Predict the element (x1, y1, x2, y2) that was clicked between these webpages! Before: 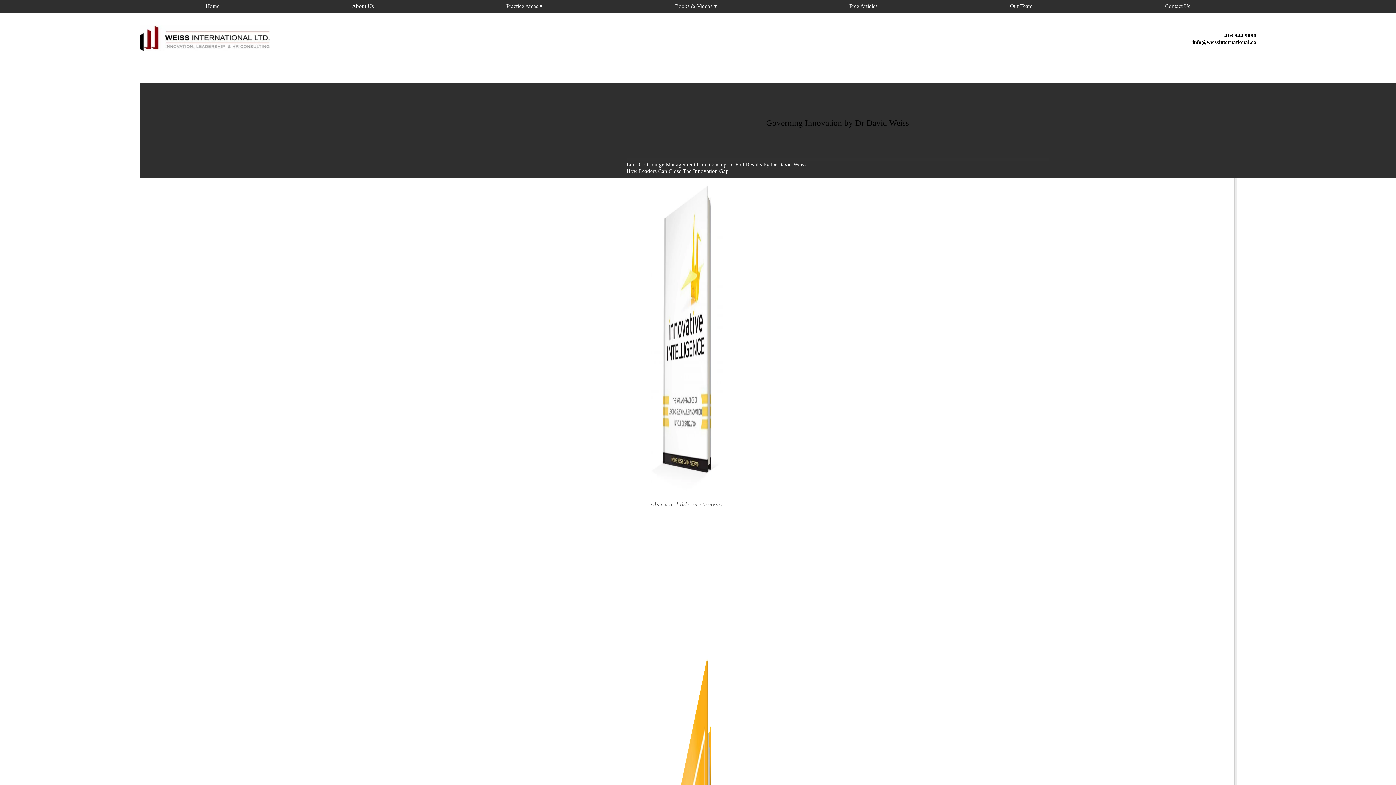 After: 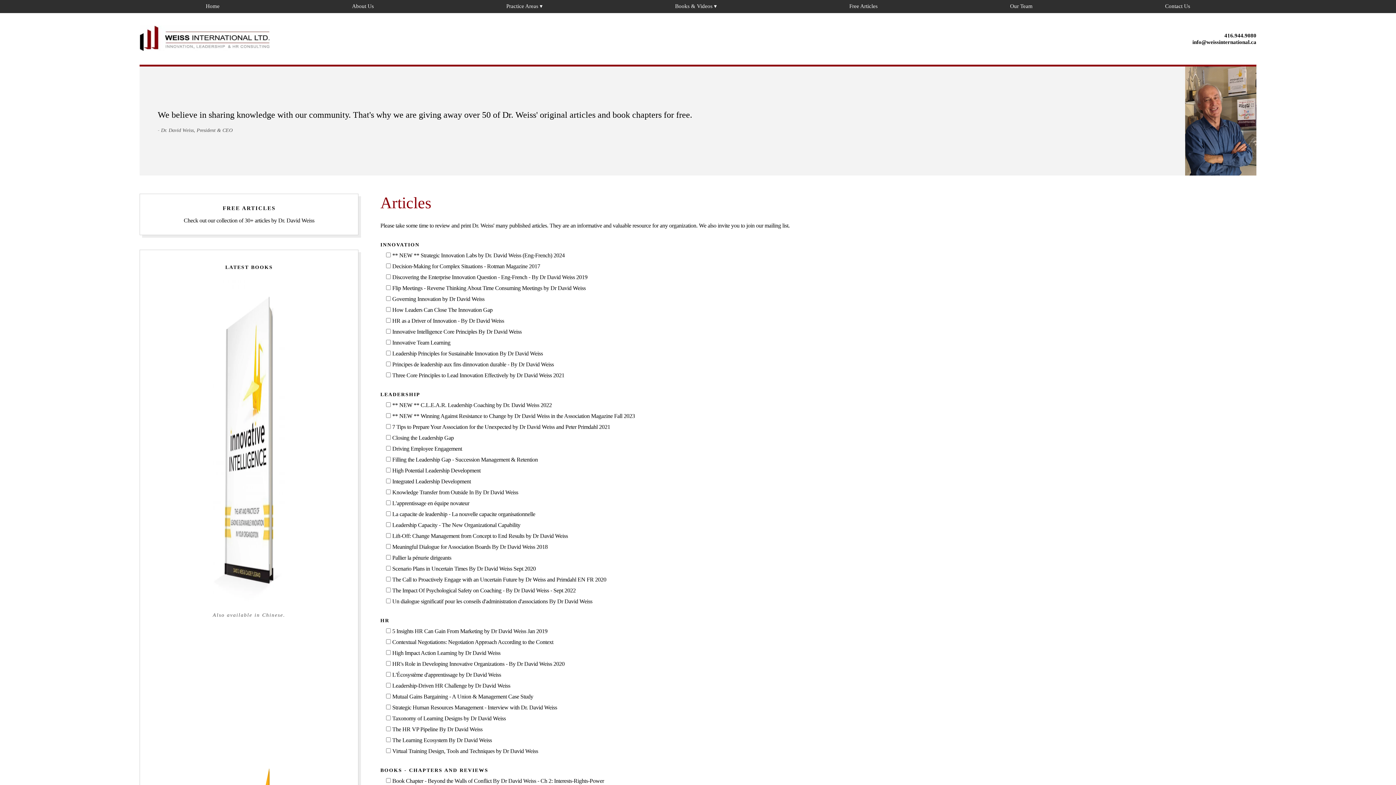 Action: bbox: (849, 3, 877, 9) label: Free Articles